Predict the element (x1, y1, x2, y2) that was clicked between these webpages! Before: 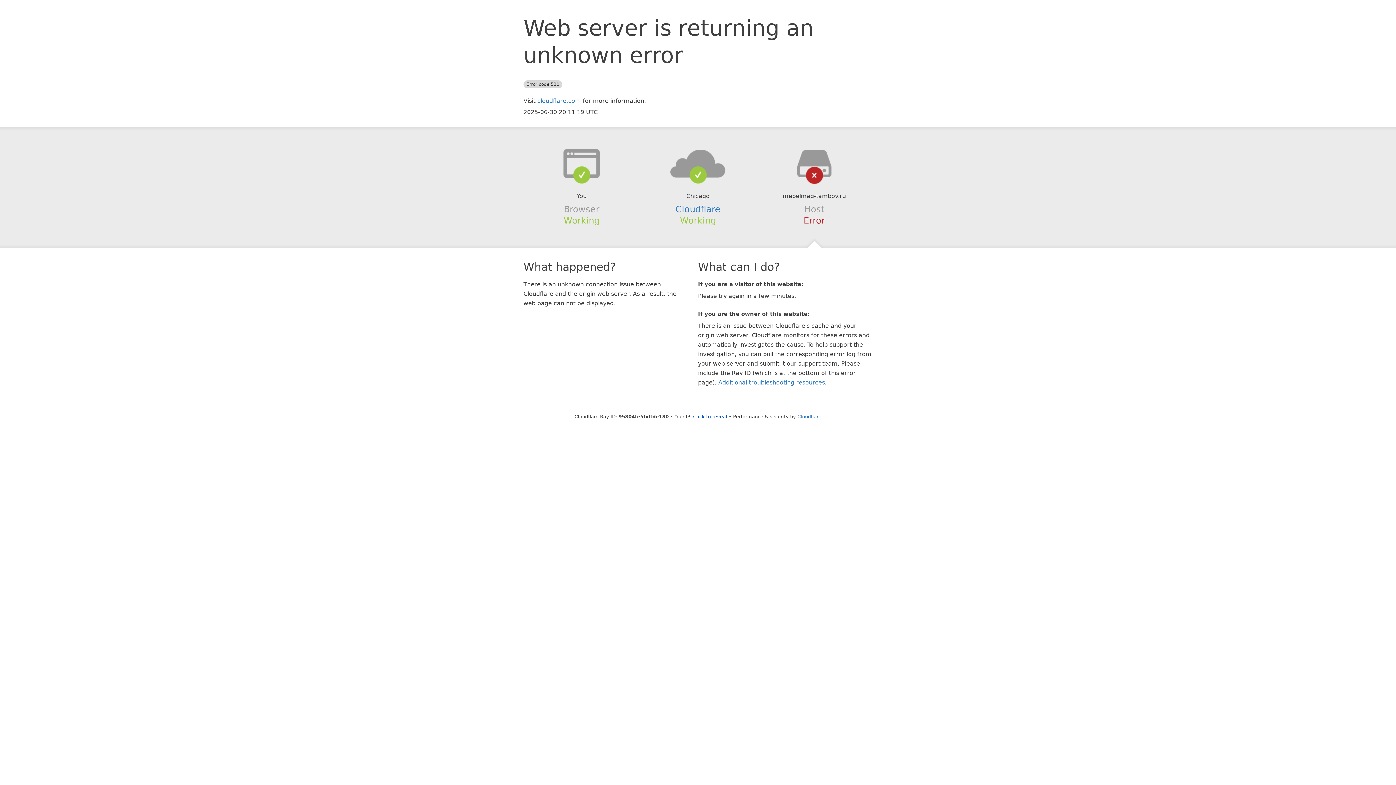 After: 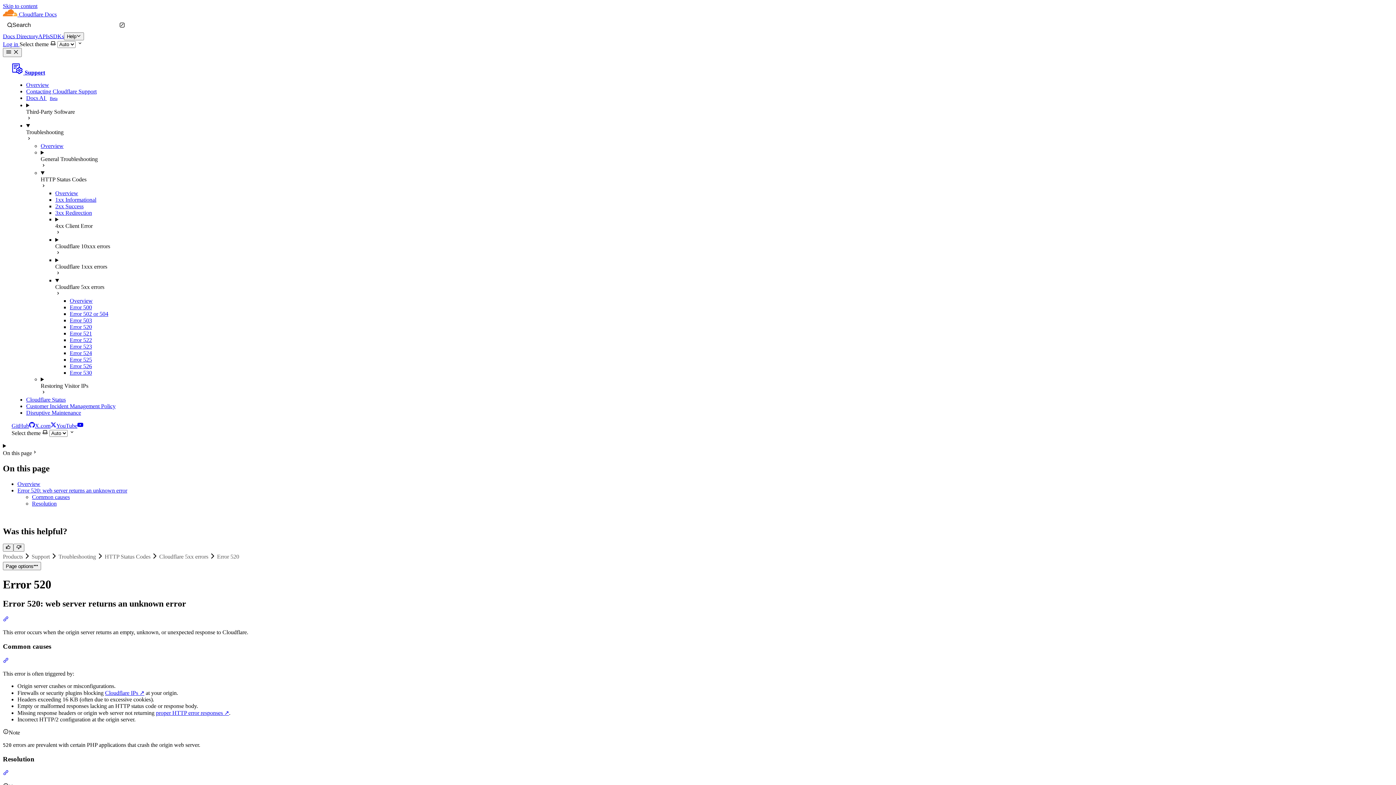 Action: bbox: (718, 379, 825, 386) label: Additional troubleshooting resources